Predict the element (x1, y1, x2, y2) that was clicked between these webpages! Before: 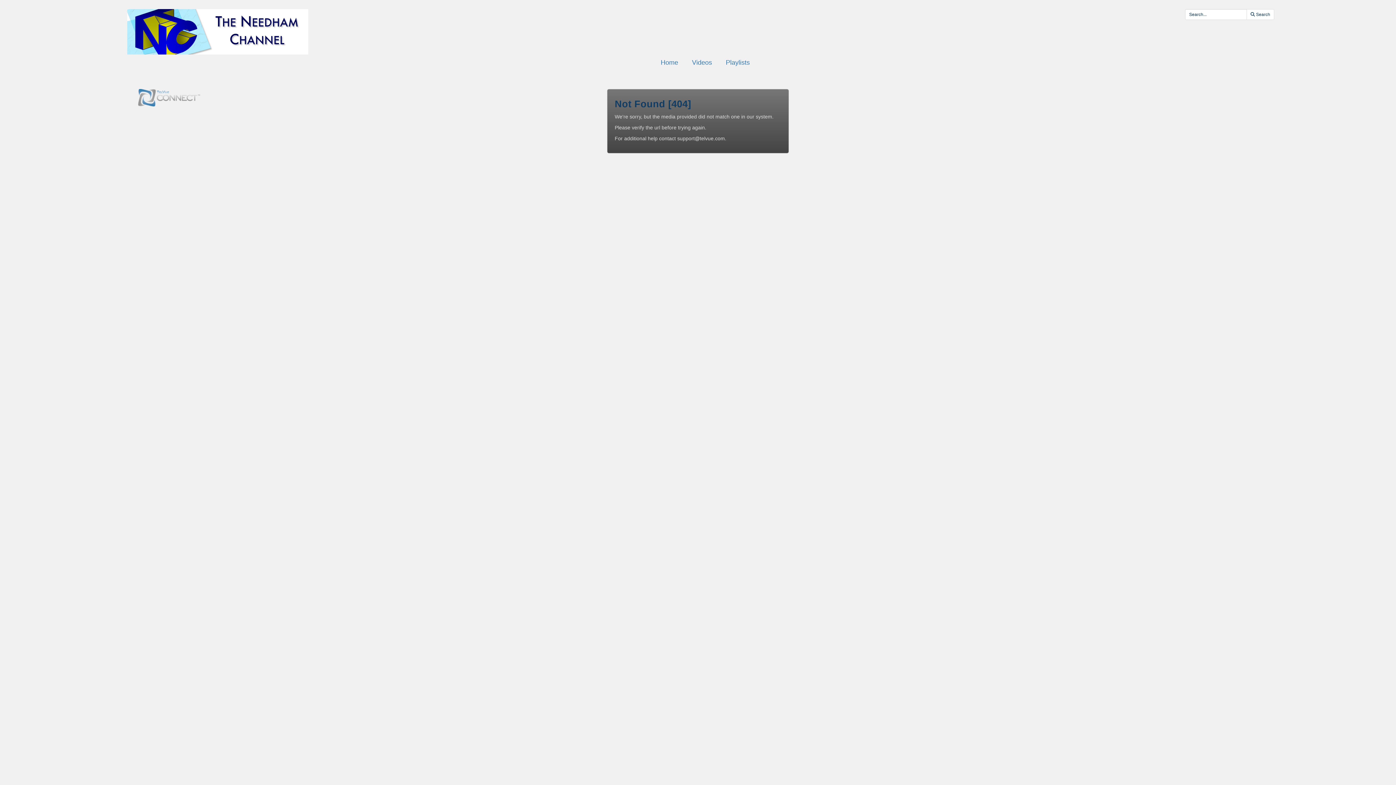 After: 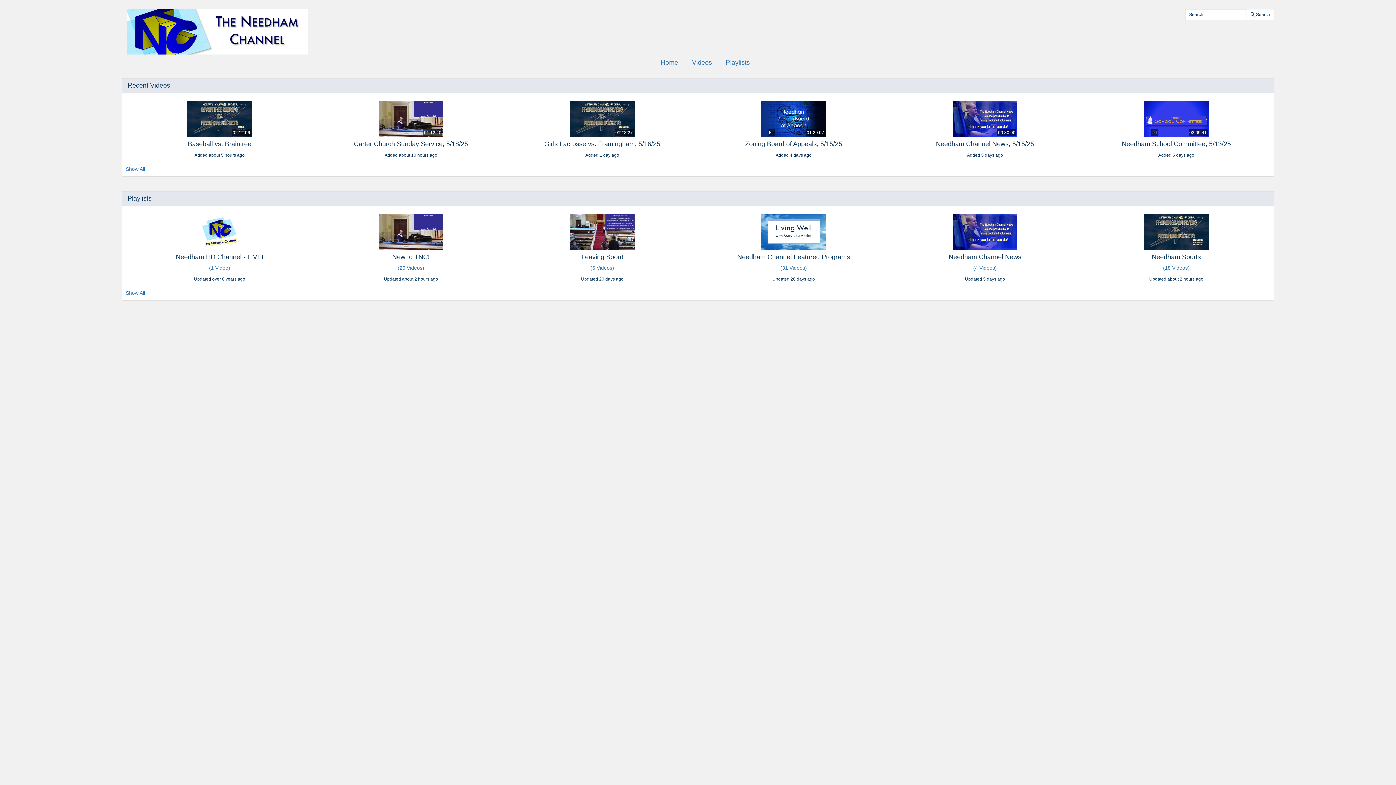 Action: bbox: (660, 58, 679, 67) label: Home